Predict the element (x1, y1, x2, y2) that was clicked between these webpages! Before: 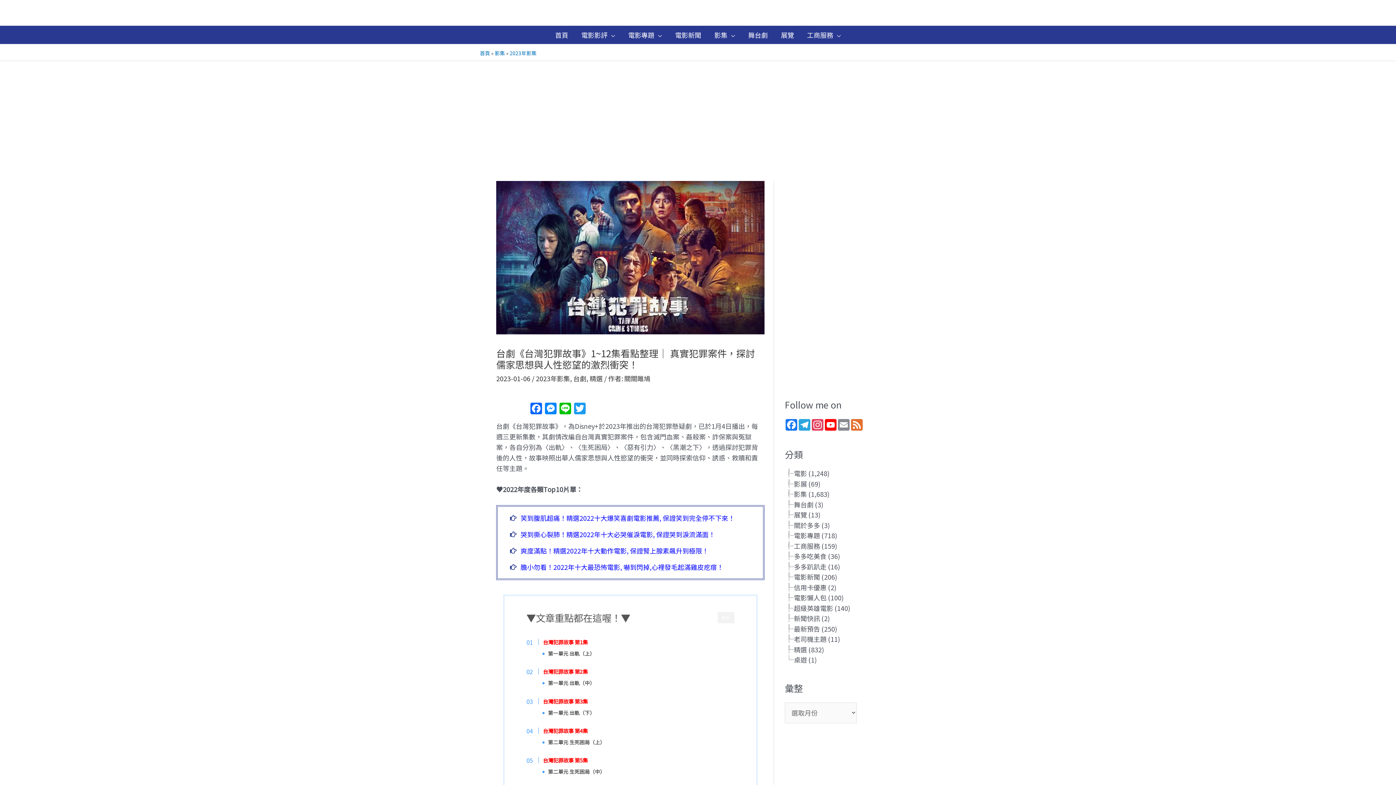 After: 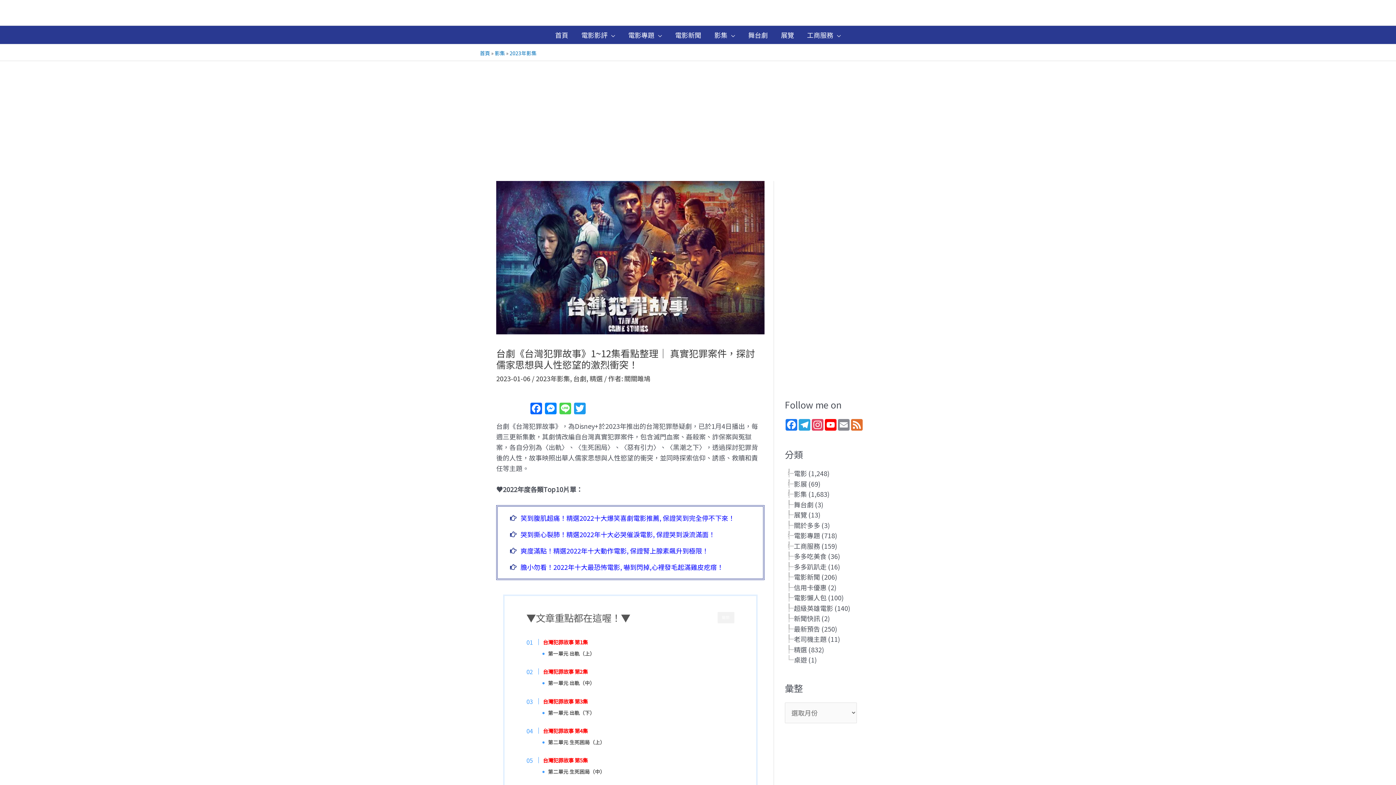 Action: label: Line bbox: (558, 403, 572, 415)